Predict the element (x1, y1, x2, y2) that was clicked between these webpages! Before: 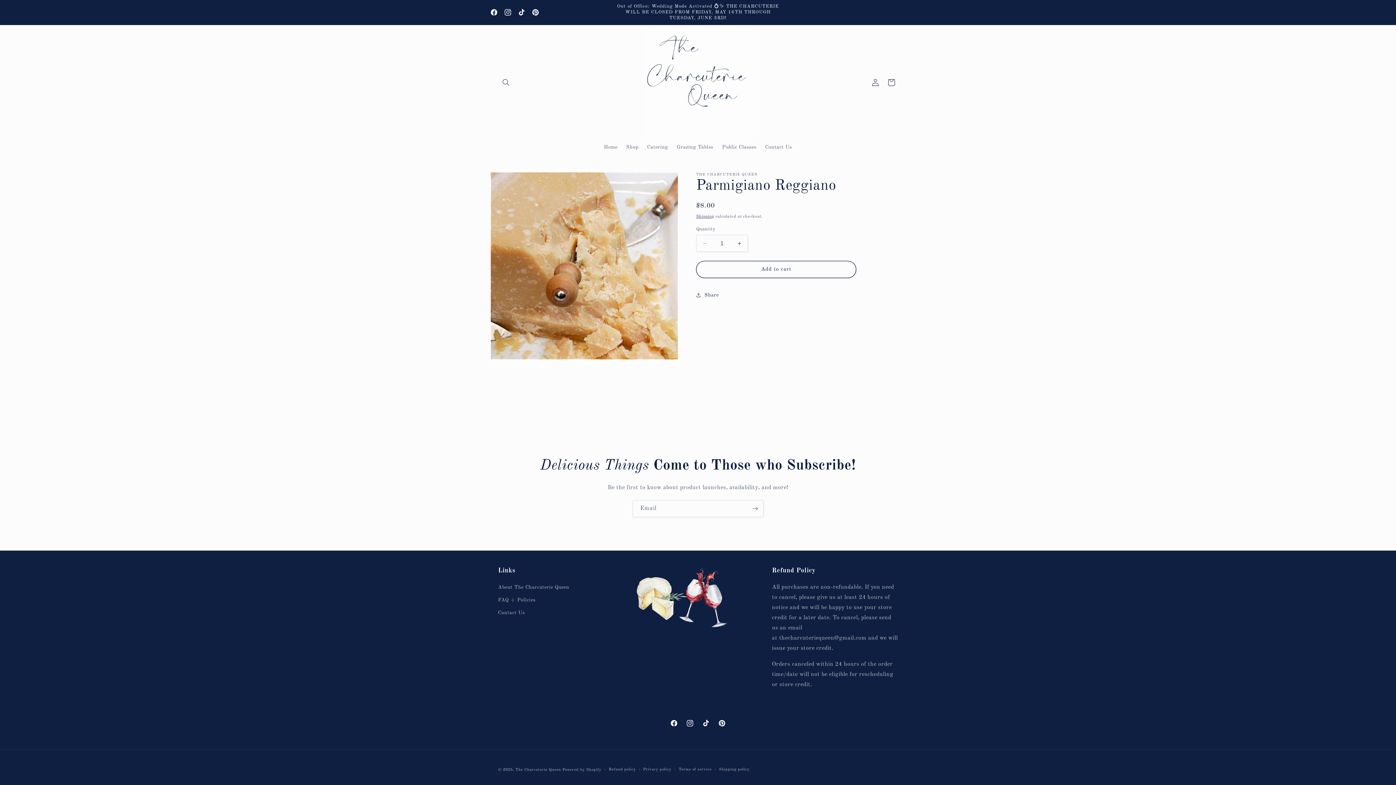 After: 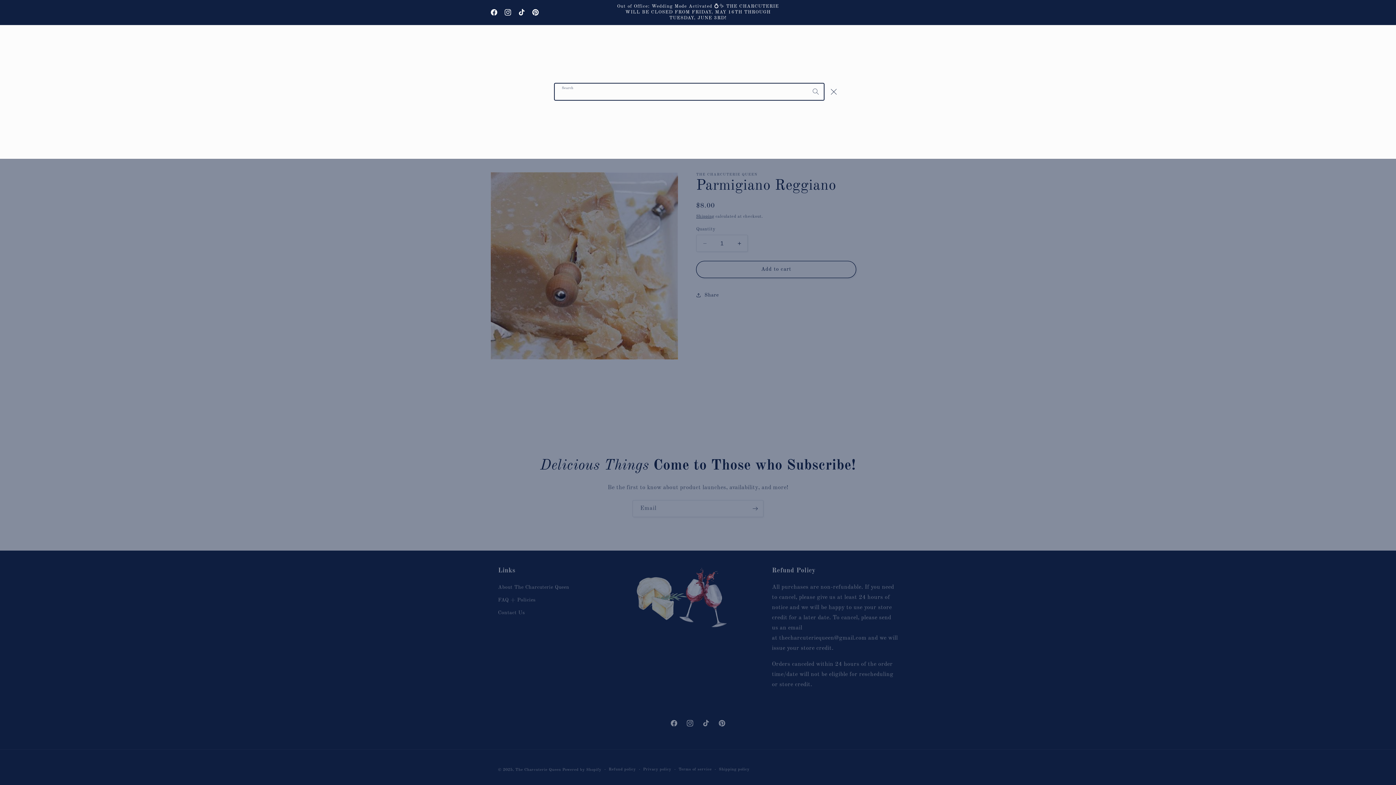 Action: bbox: (498, 74, 514, 90) label: Search